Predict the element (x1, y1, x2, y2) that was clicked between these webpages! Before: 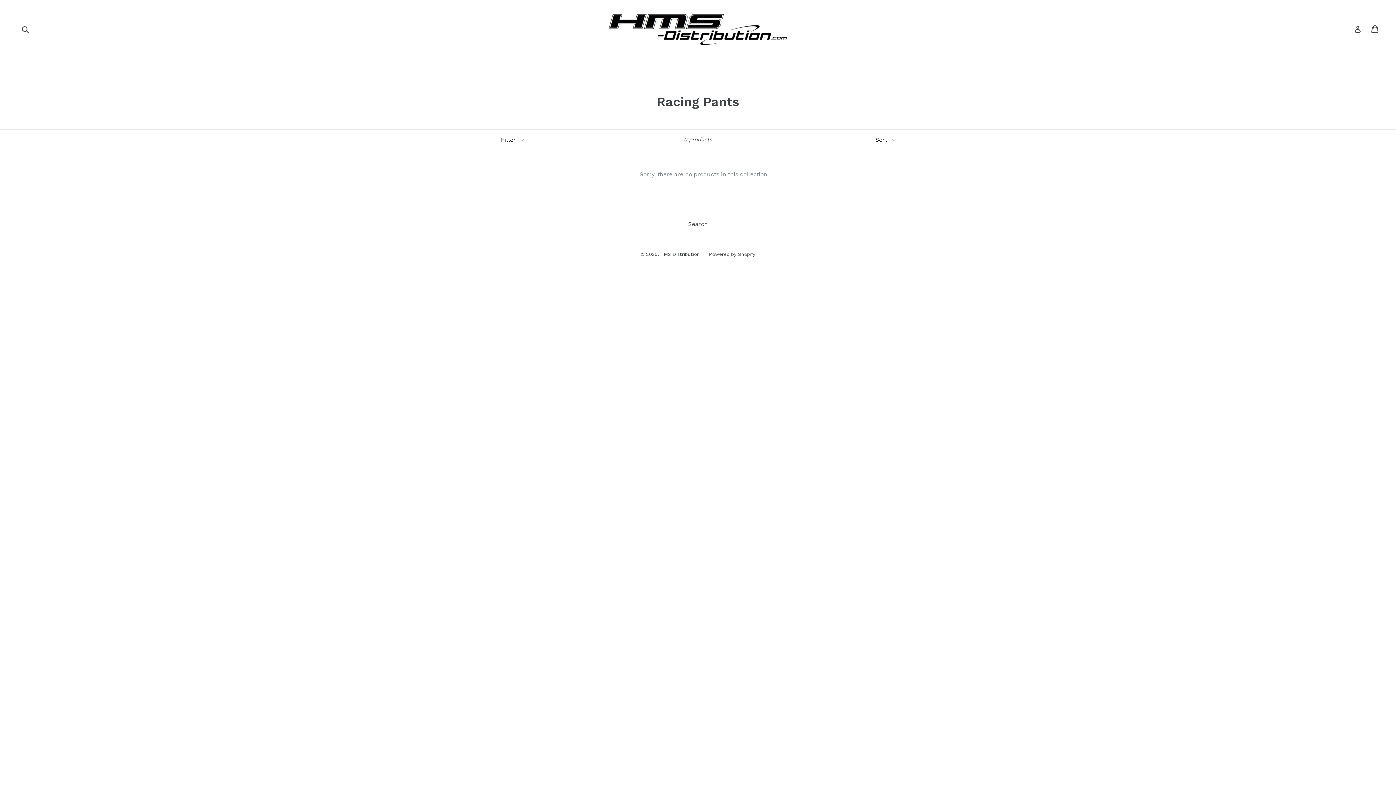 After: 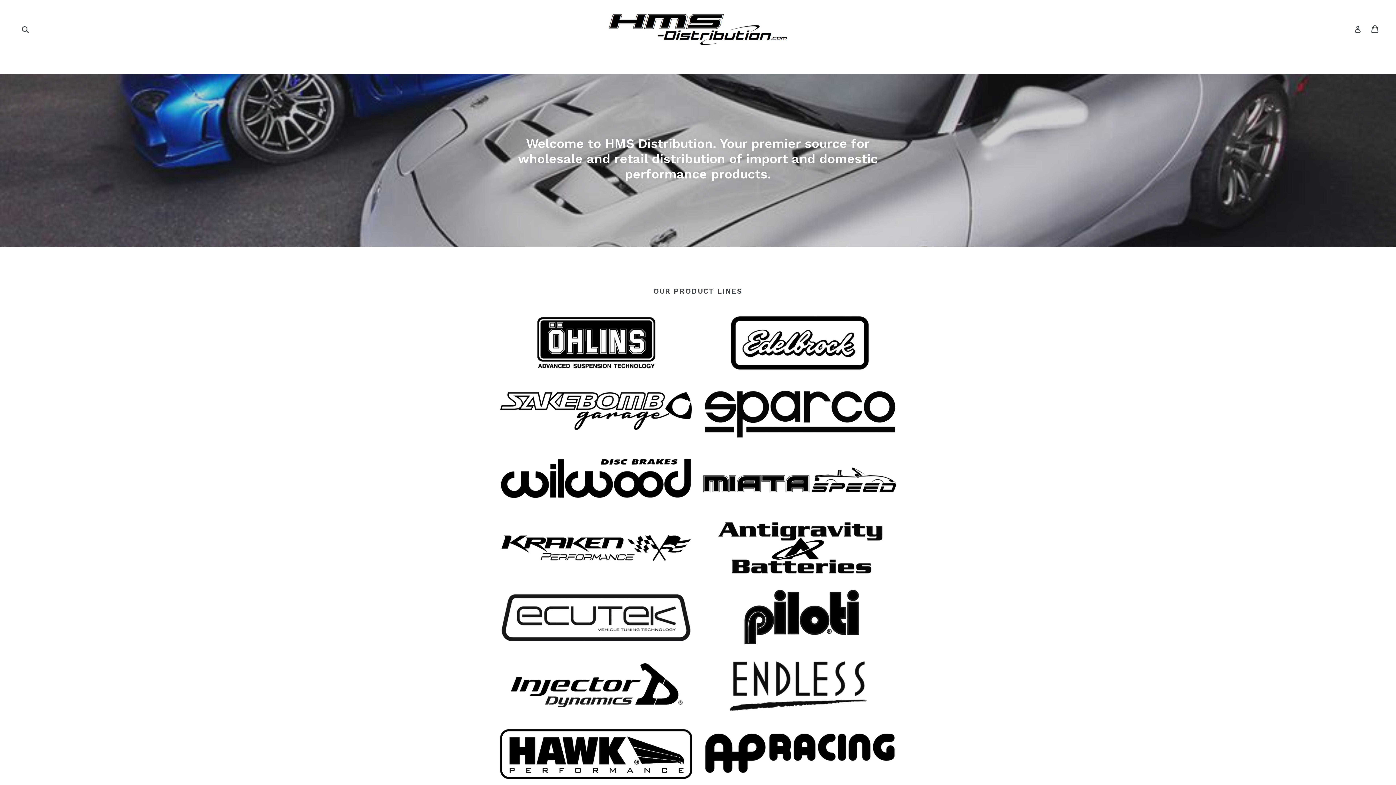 Action: bbox: (589, 10, 807, 47)